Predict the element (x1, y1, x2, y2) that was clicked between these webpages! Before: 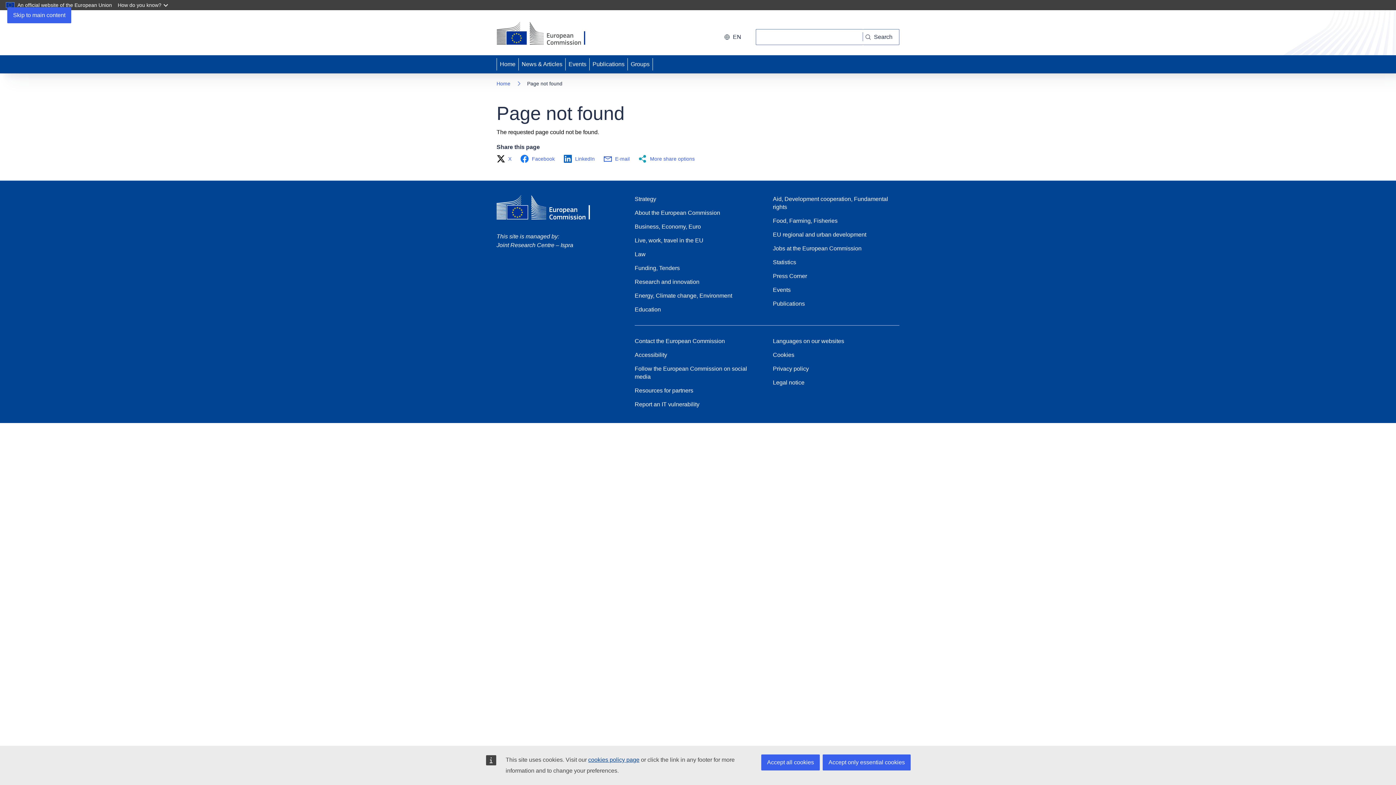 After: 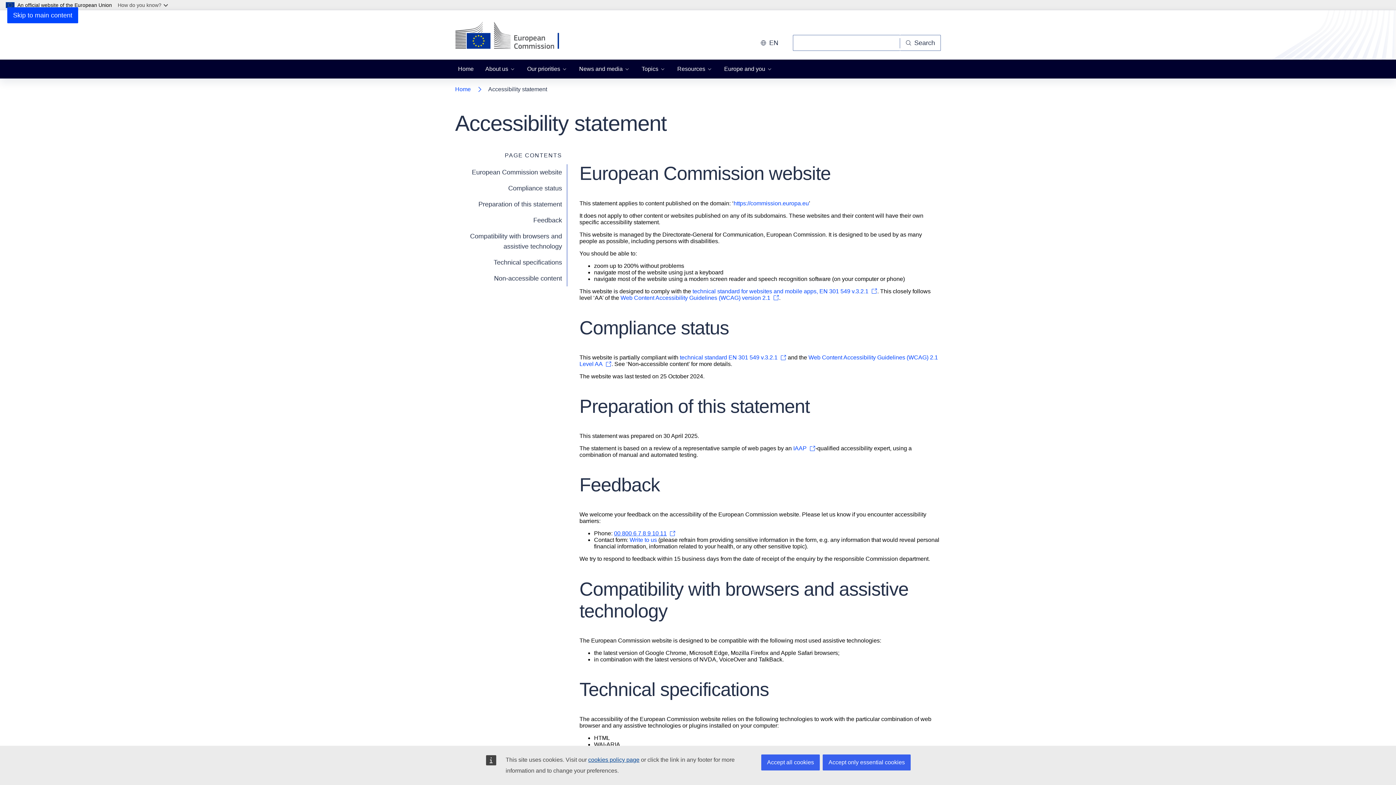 Action: label: Accessibility bbox: (634, 351, 667, 359)